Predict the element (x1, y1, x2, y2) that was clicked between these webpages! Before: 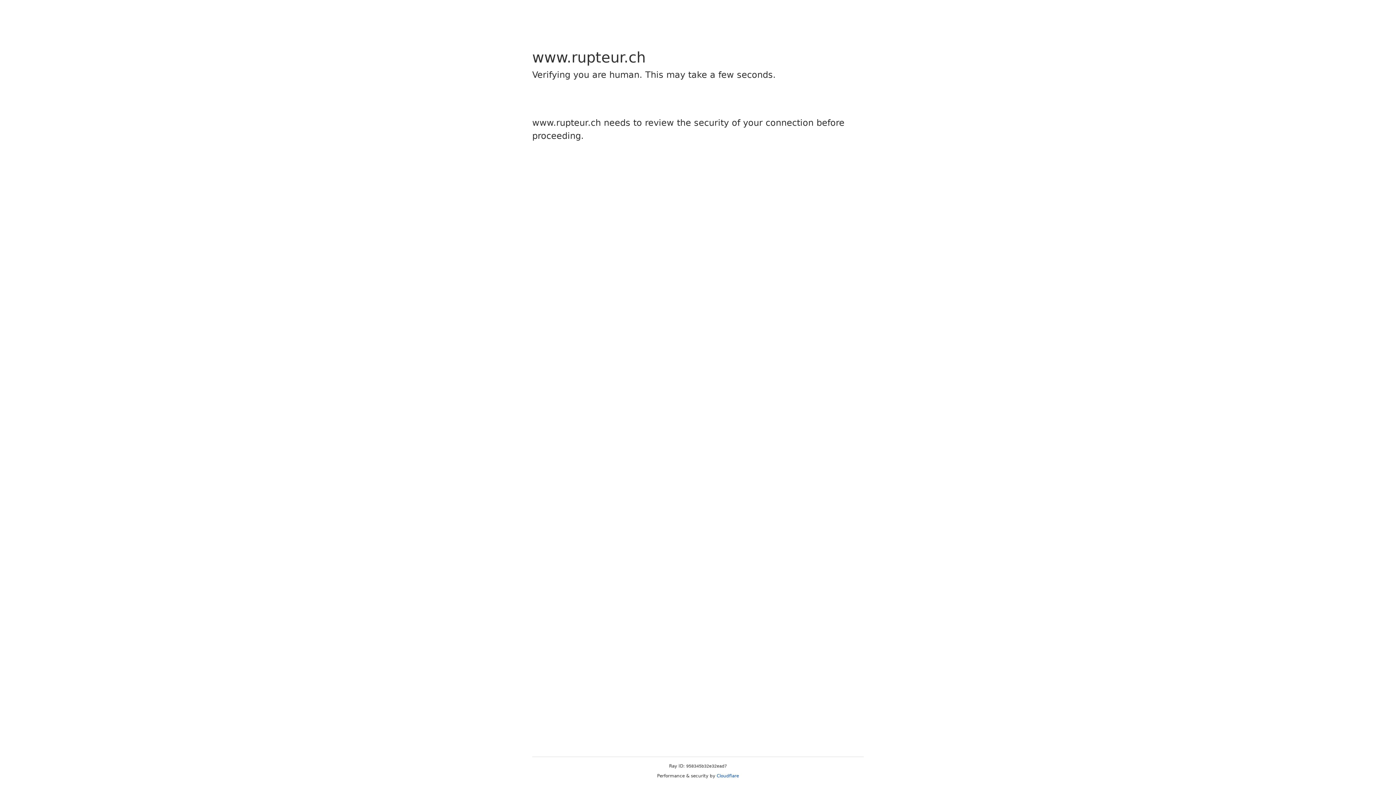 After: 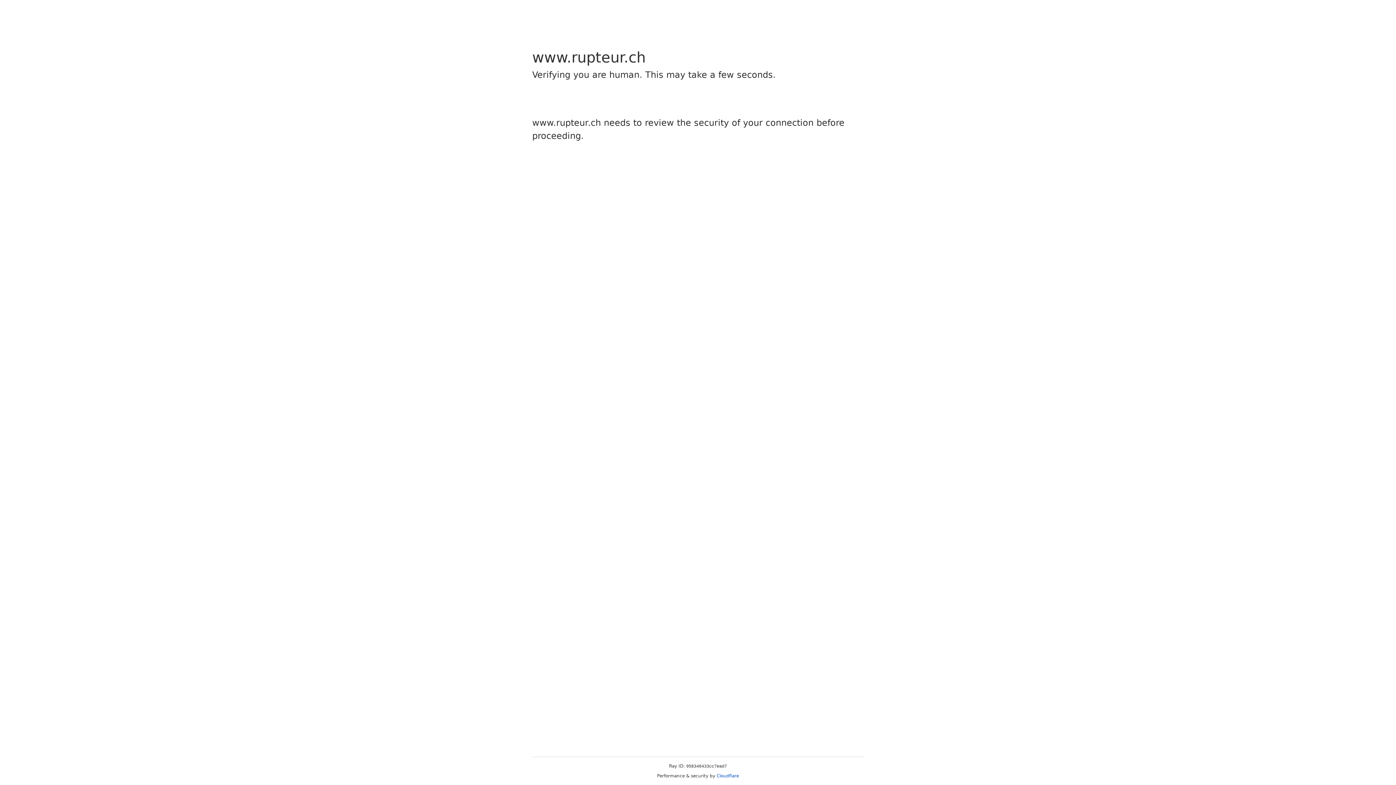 Action: label: Cloudflare bbox: (716, 773, 739, 778)